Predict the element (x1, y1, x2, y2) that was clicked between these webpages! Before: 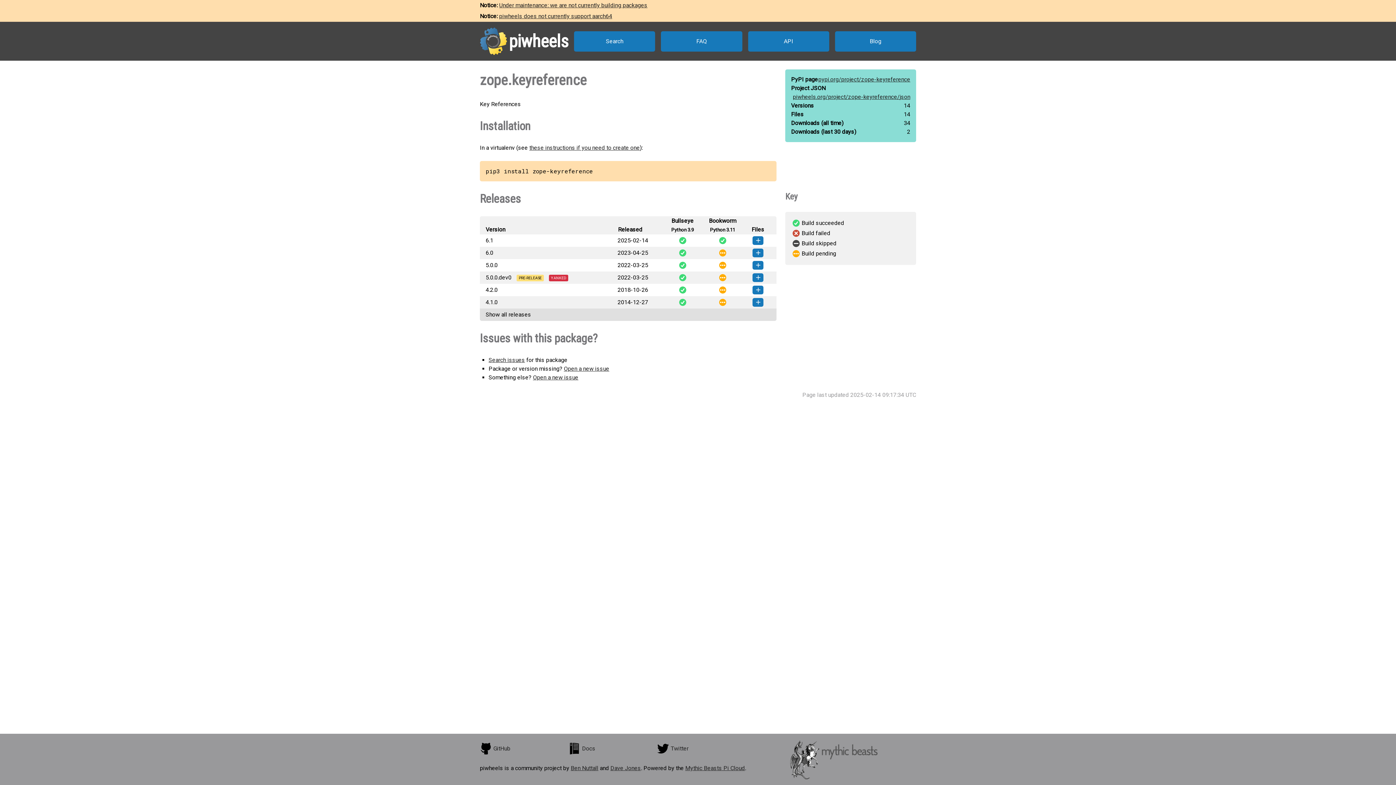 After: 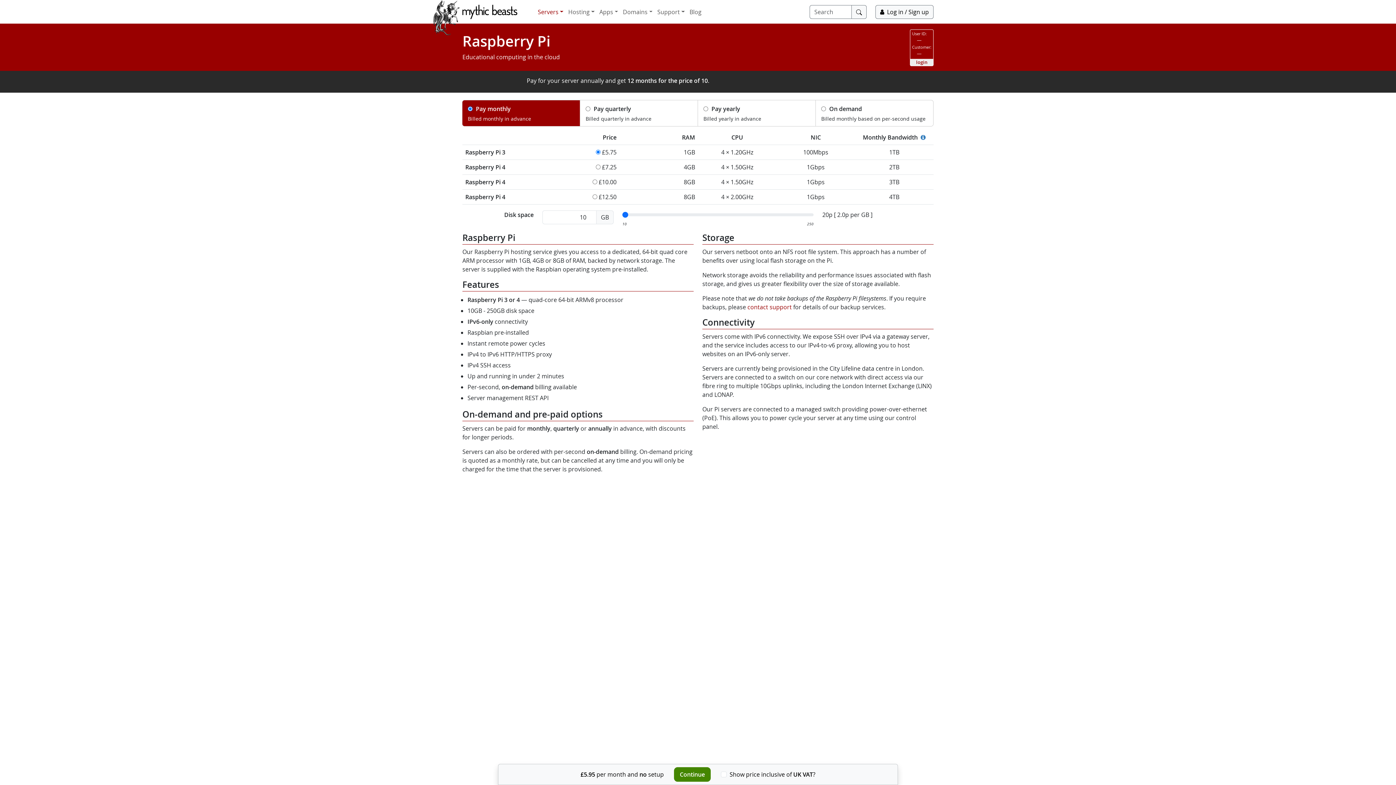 Action: bbox: (685, 764, 745, 771) label: Mythic Beasts Pi Cloud